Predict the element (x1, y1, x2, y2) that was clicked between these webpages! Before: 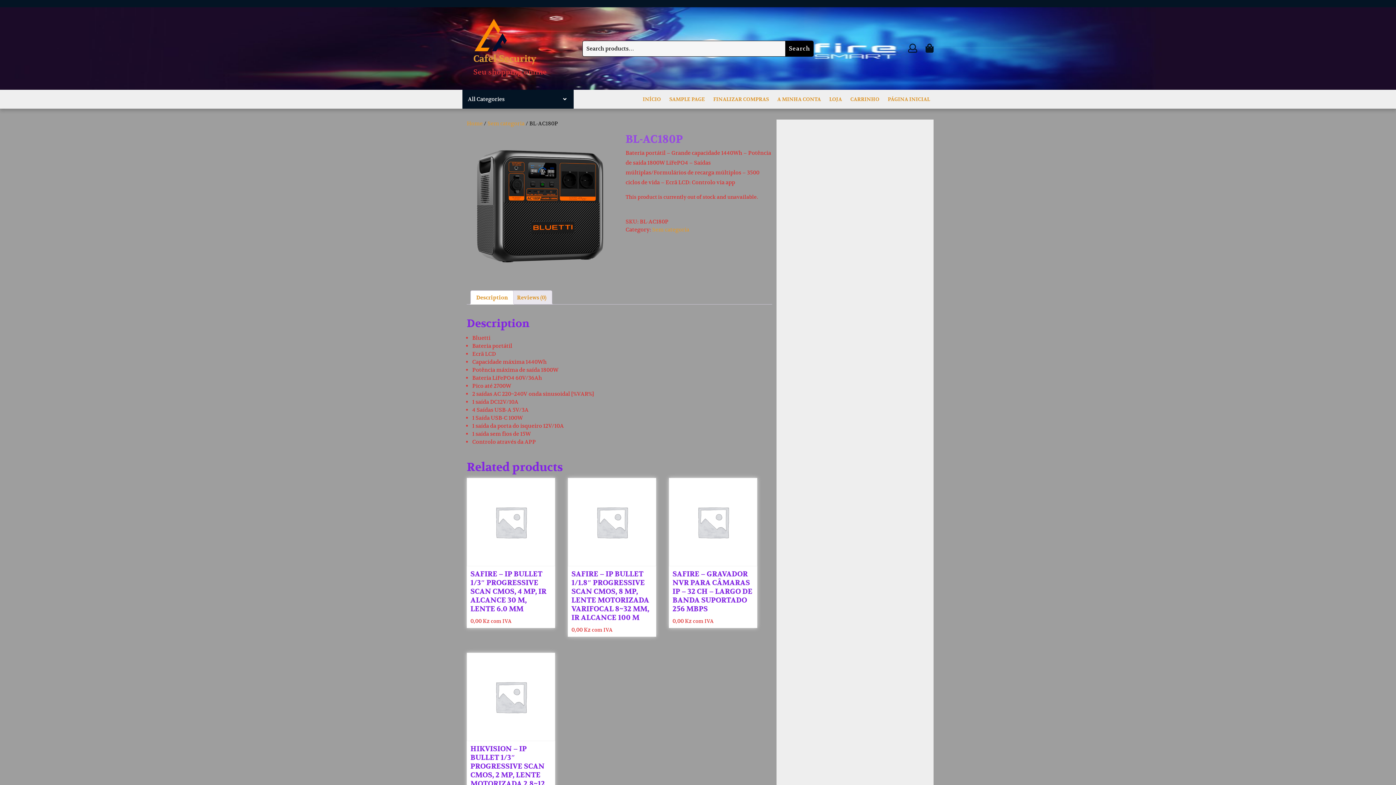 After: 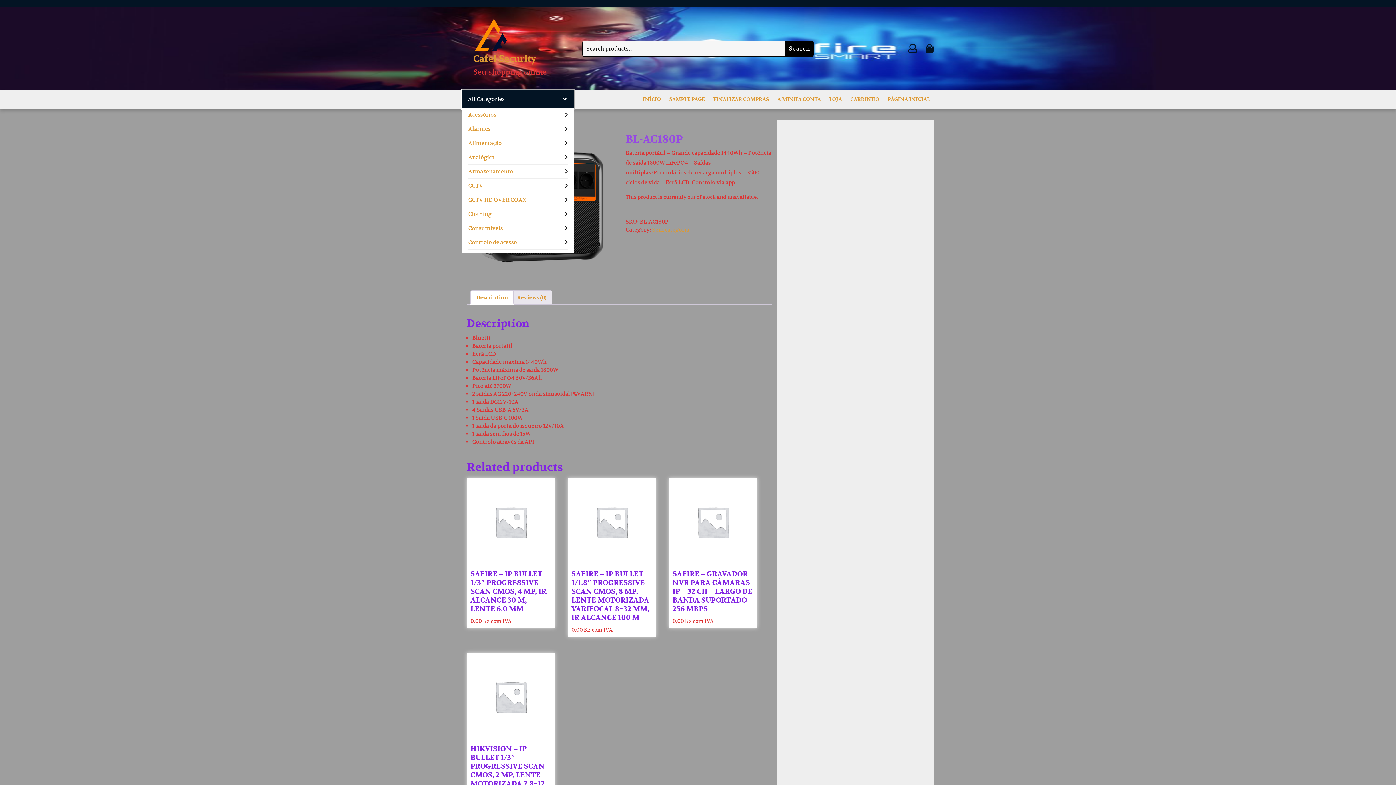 Action: bbox: (462, 89, 573, 108) label: All Categories